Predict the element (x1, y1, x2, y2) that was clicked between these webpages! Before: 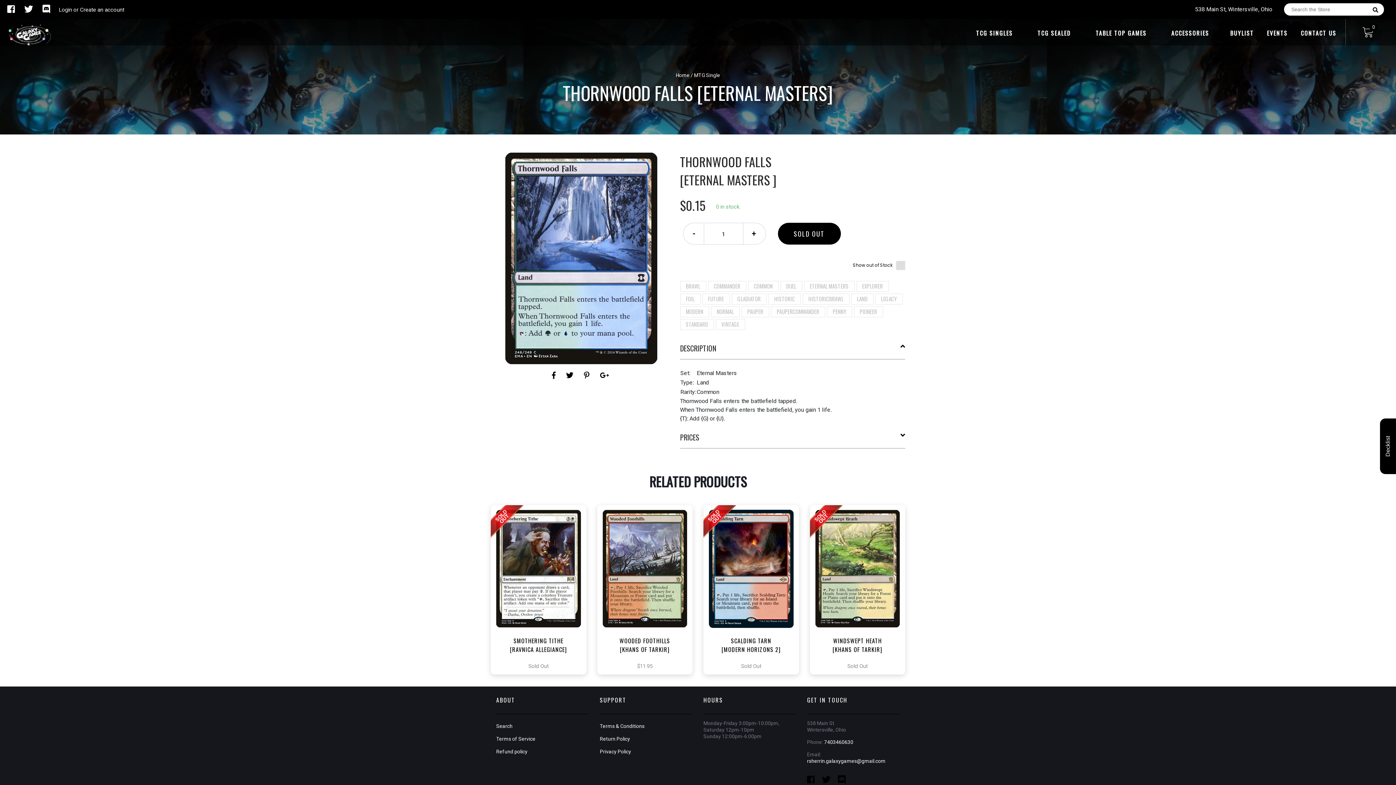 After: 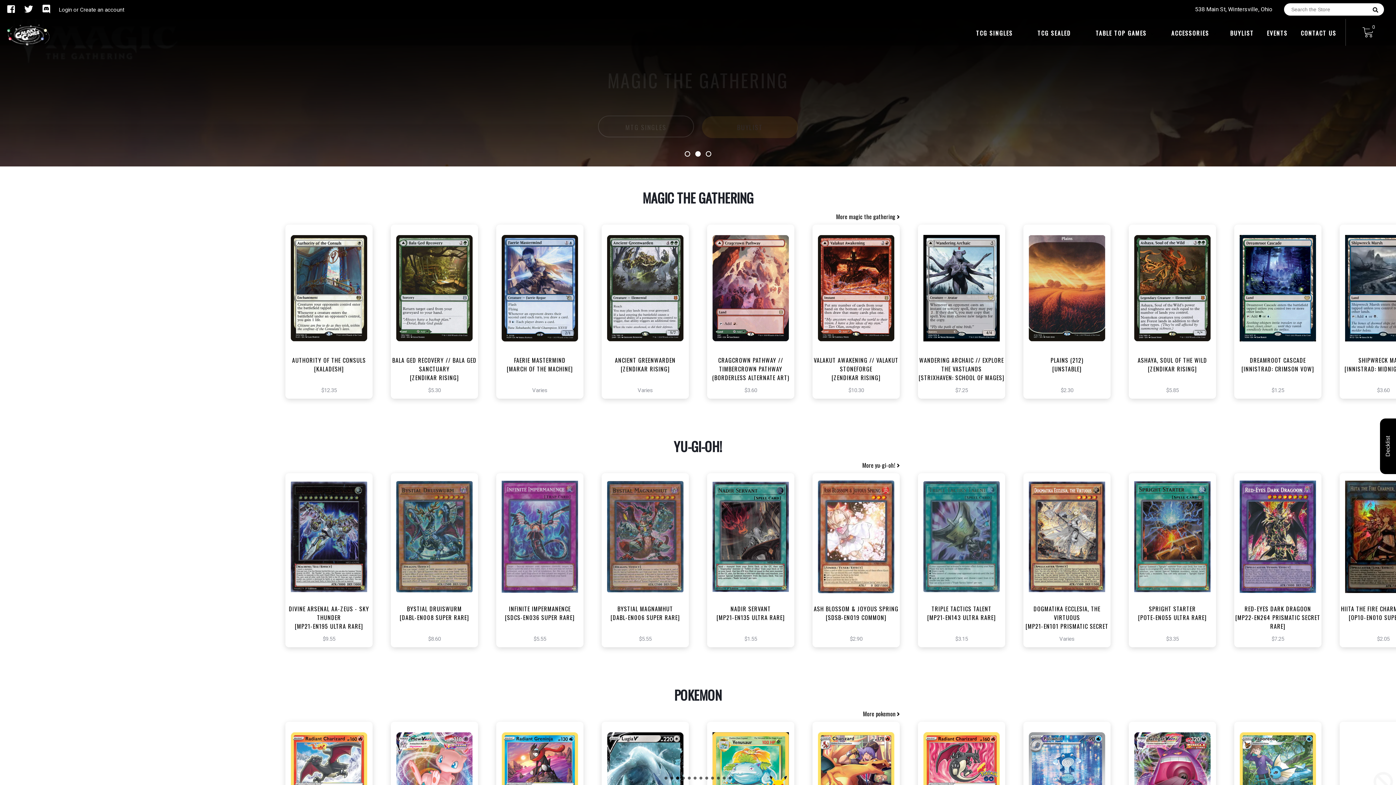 Action: bbox: (8, 28, 58, 35)